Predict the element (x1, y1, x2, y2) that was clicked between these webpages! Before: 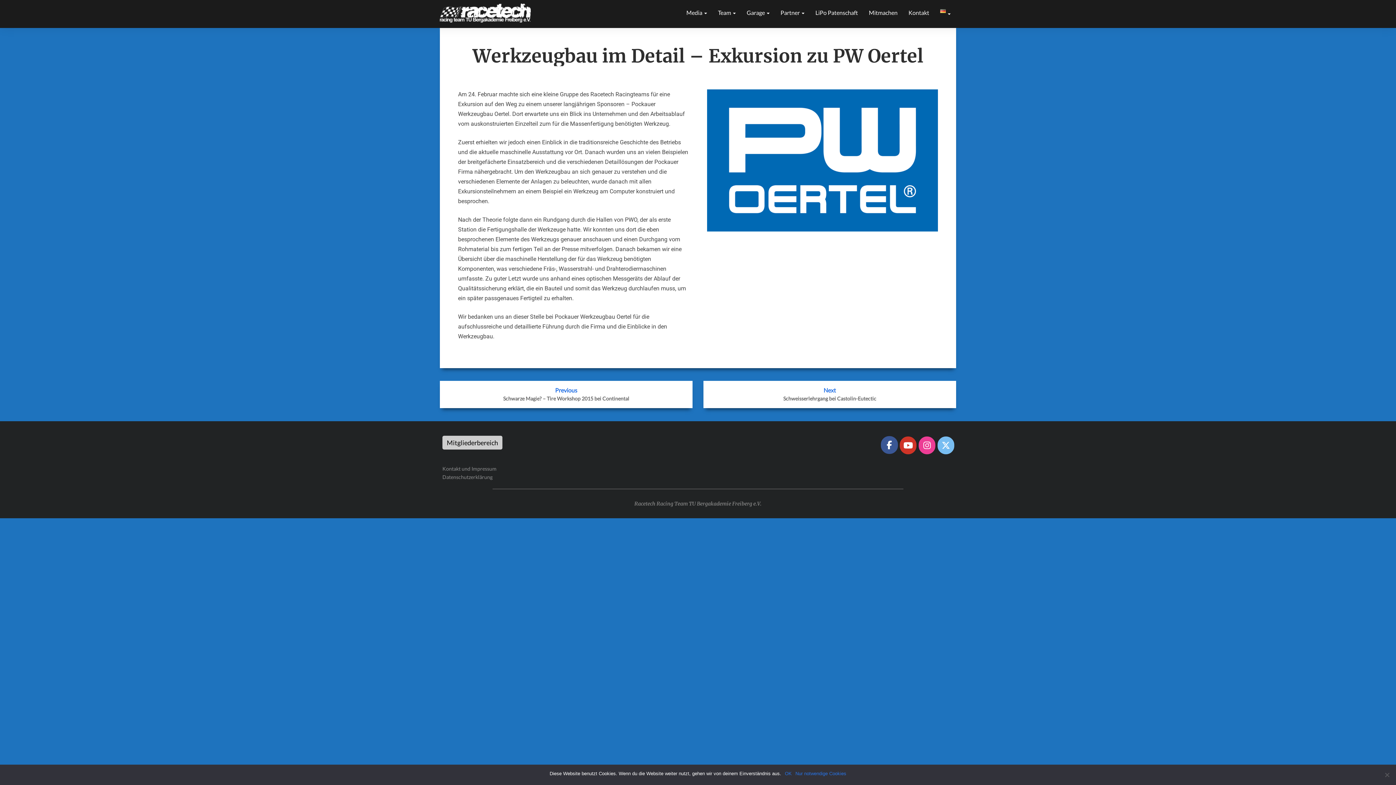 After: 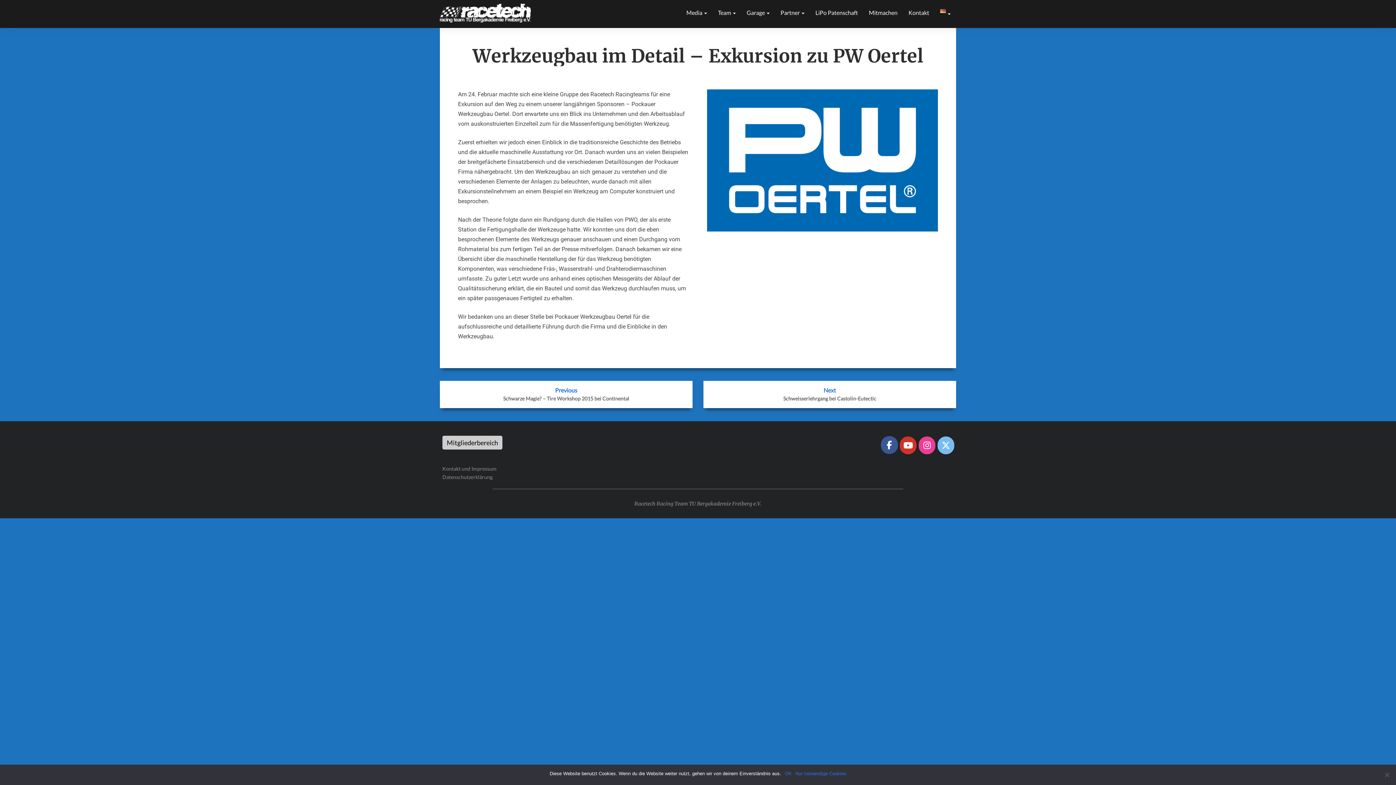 Action: bbox: (937, 436, 954, 454) label: Racetech Racing Team on X Twitter